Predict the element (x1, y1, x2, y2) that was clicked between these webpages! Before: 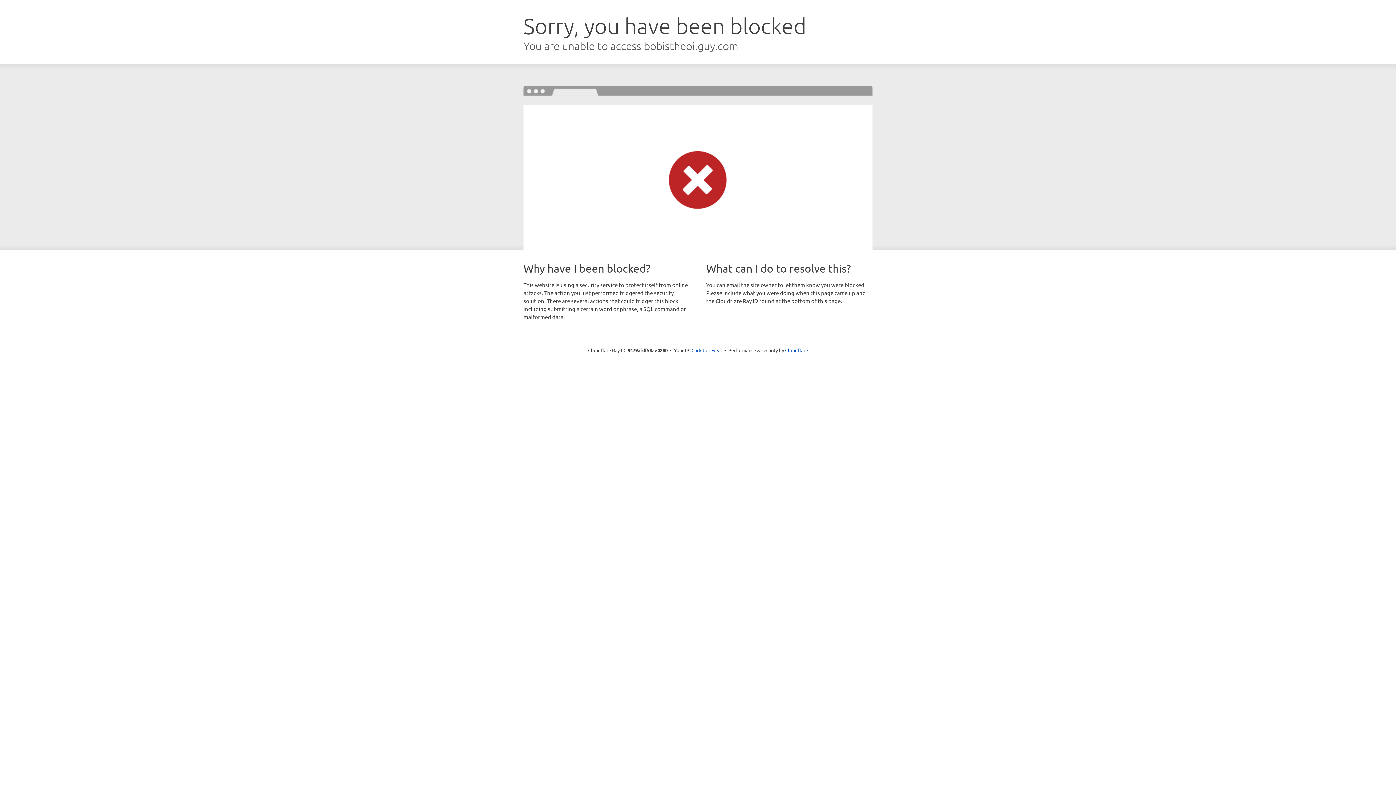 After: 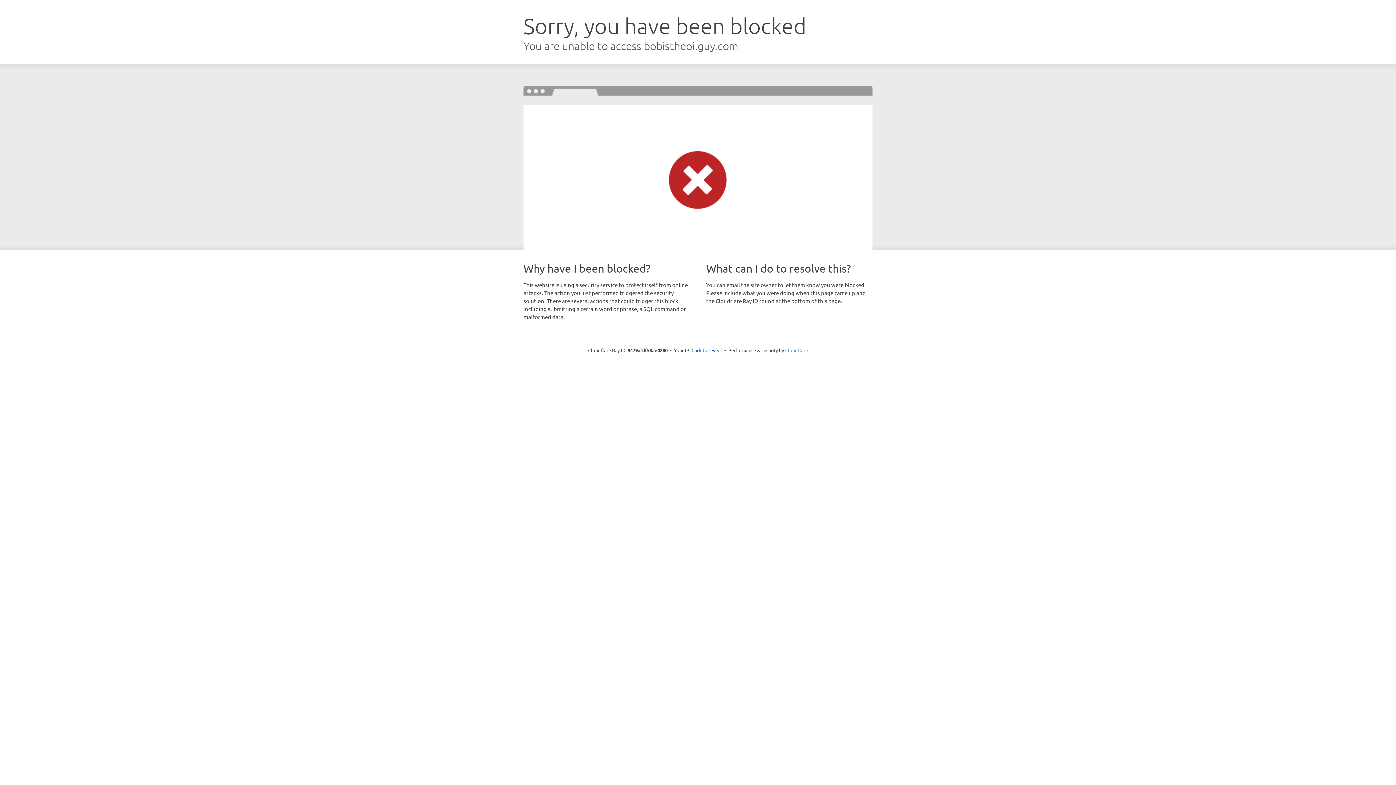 Action: bbox: (785, 347, 808, 353) label: Cloudflare